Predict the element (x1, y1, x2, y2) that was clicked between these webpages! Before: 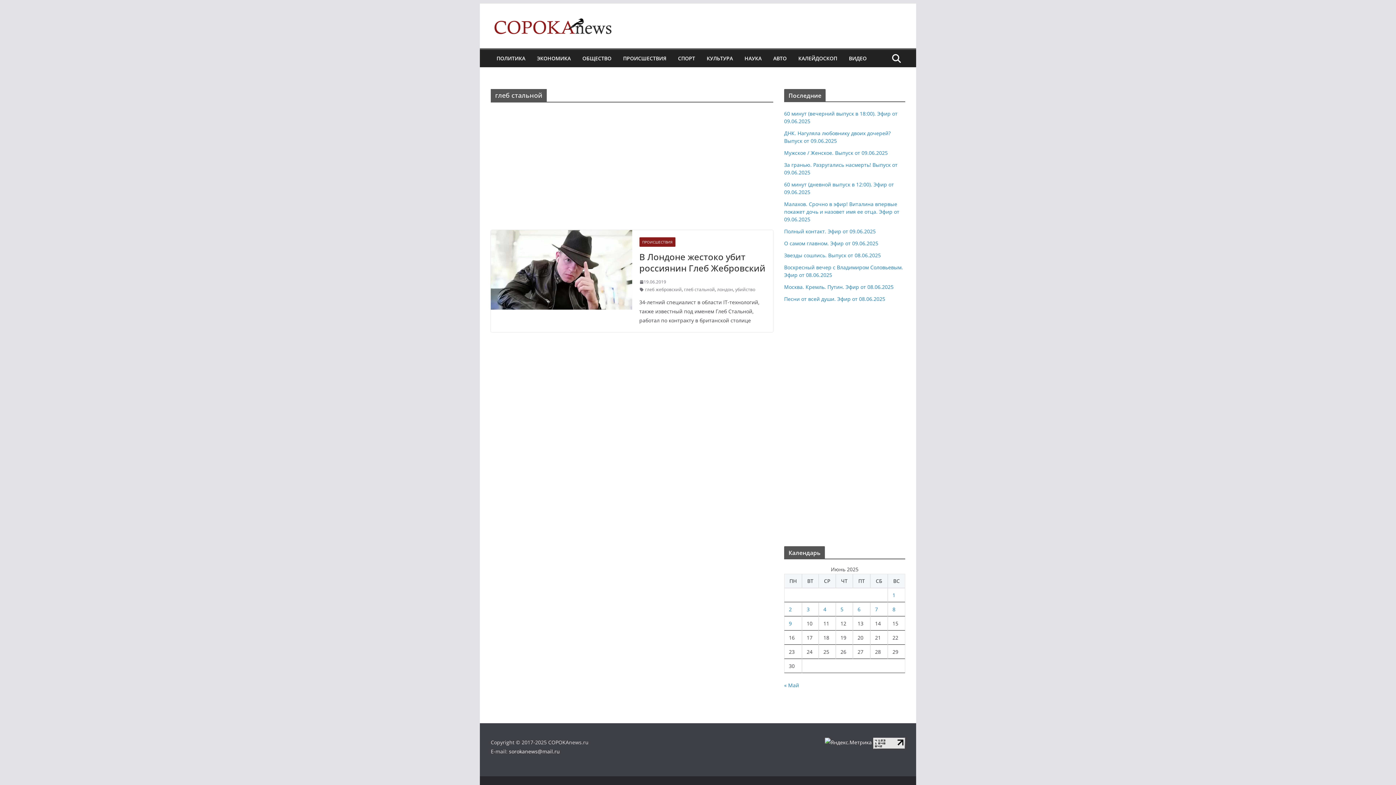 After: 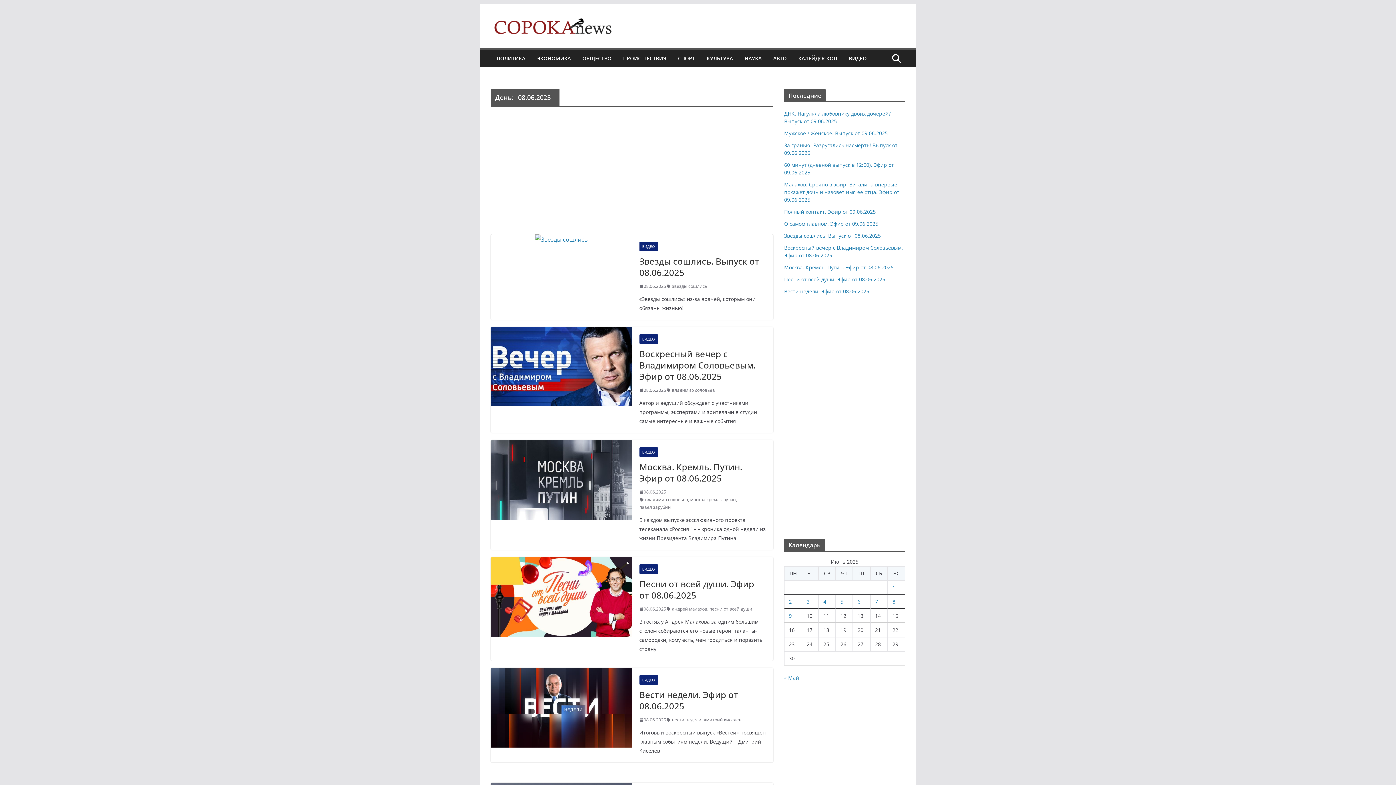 Action: label: Записи, опубликованные 08.06.2025 bbox: (892, 606, 895, 613)